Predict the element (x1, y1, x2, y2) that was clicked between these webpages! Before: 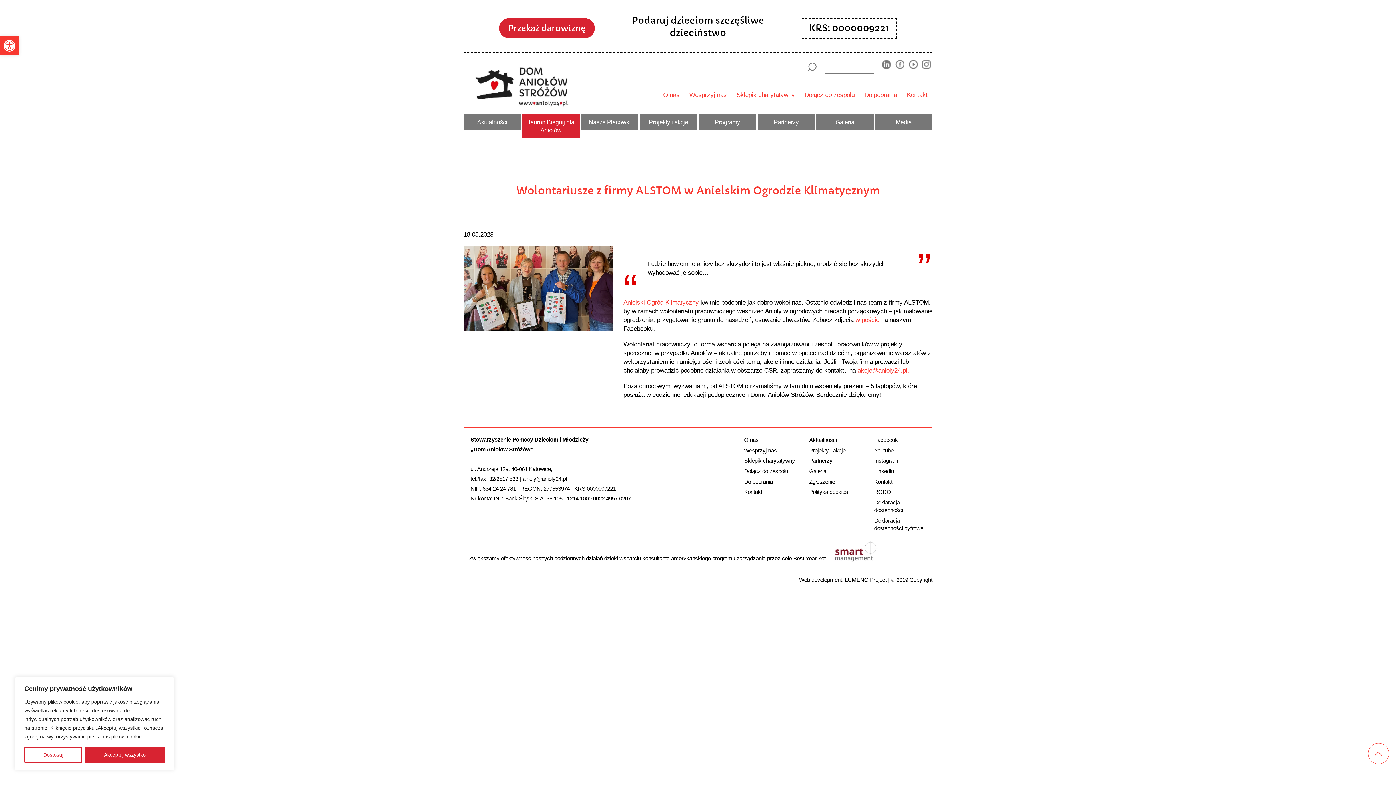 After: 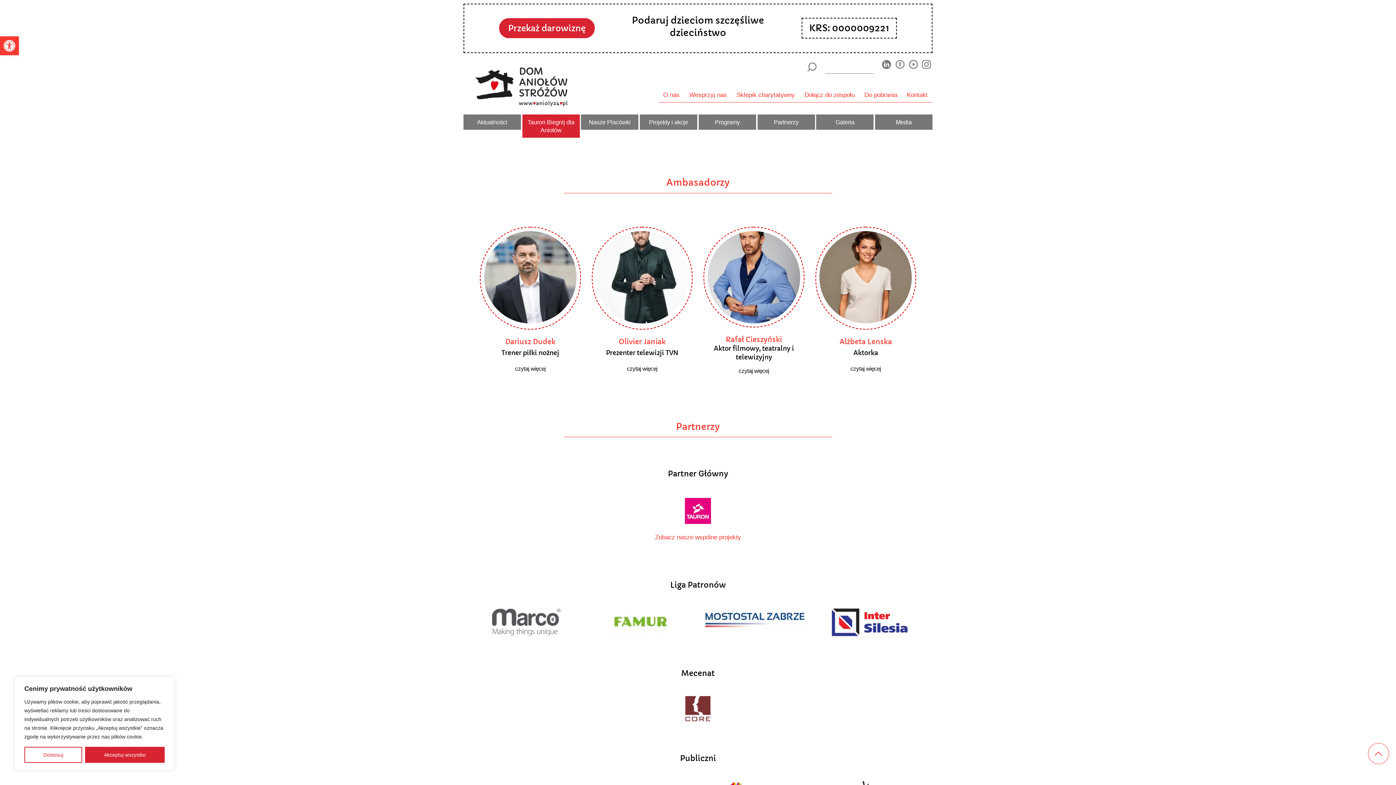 Action: label: Partnerzy bbox: (809, 457, 832, 464)